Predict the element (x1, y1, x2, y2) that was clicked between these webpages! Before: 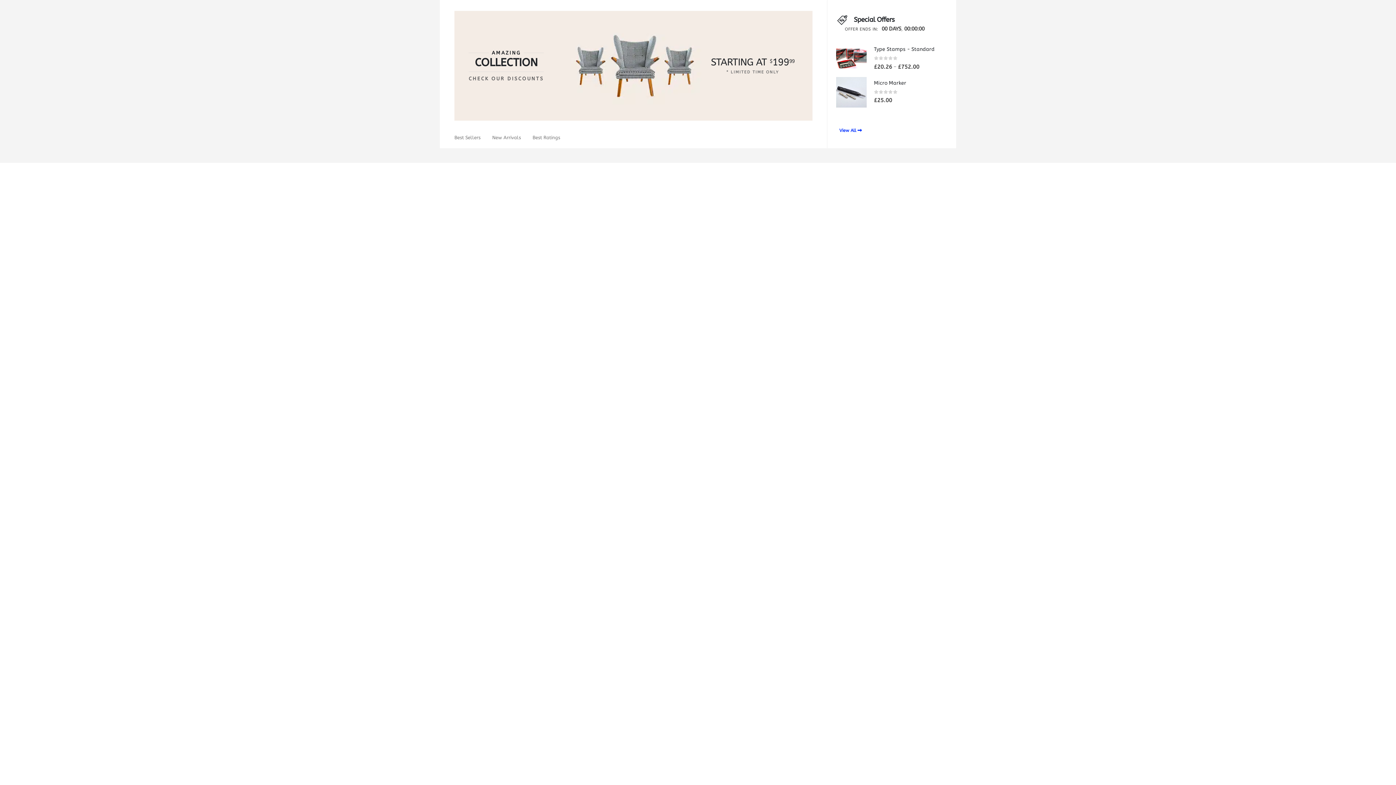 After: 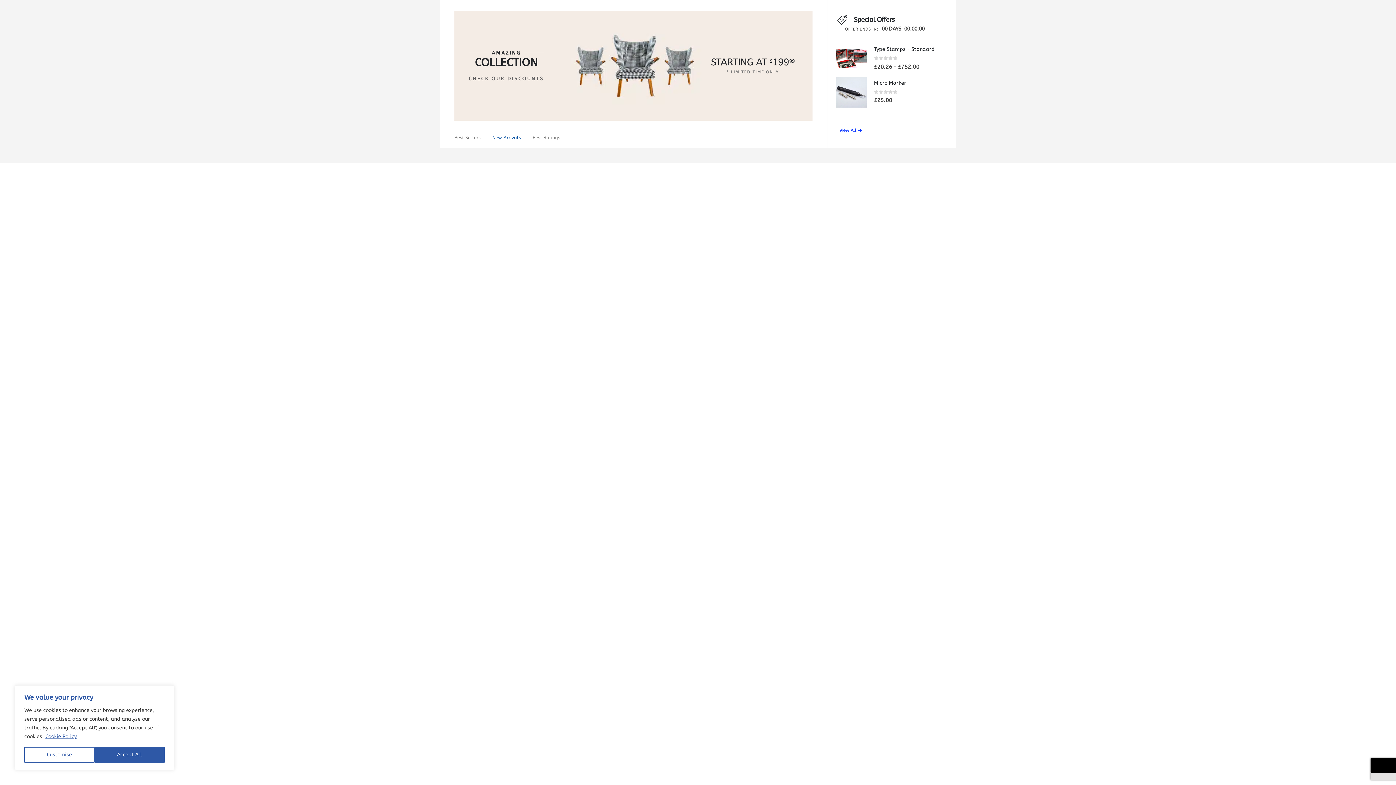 Action: label: New Arrivals bbox: (492, 133, 521, 141)